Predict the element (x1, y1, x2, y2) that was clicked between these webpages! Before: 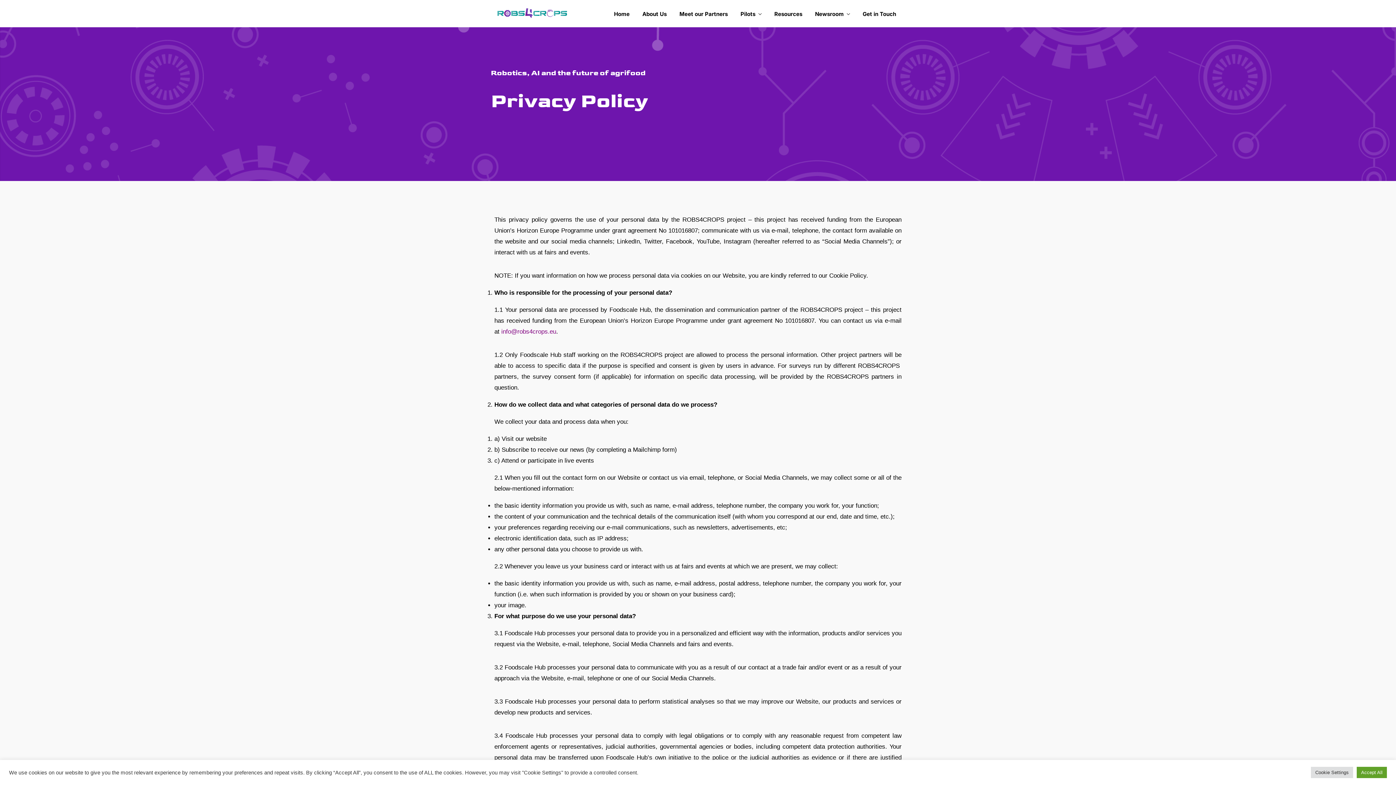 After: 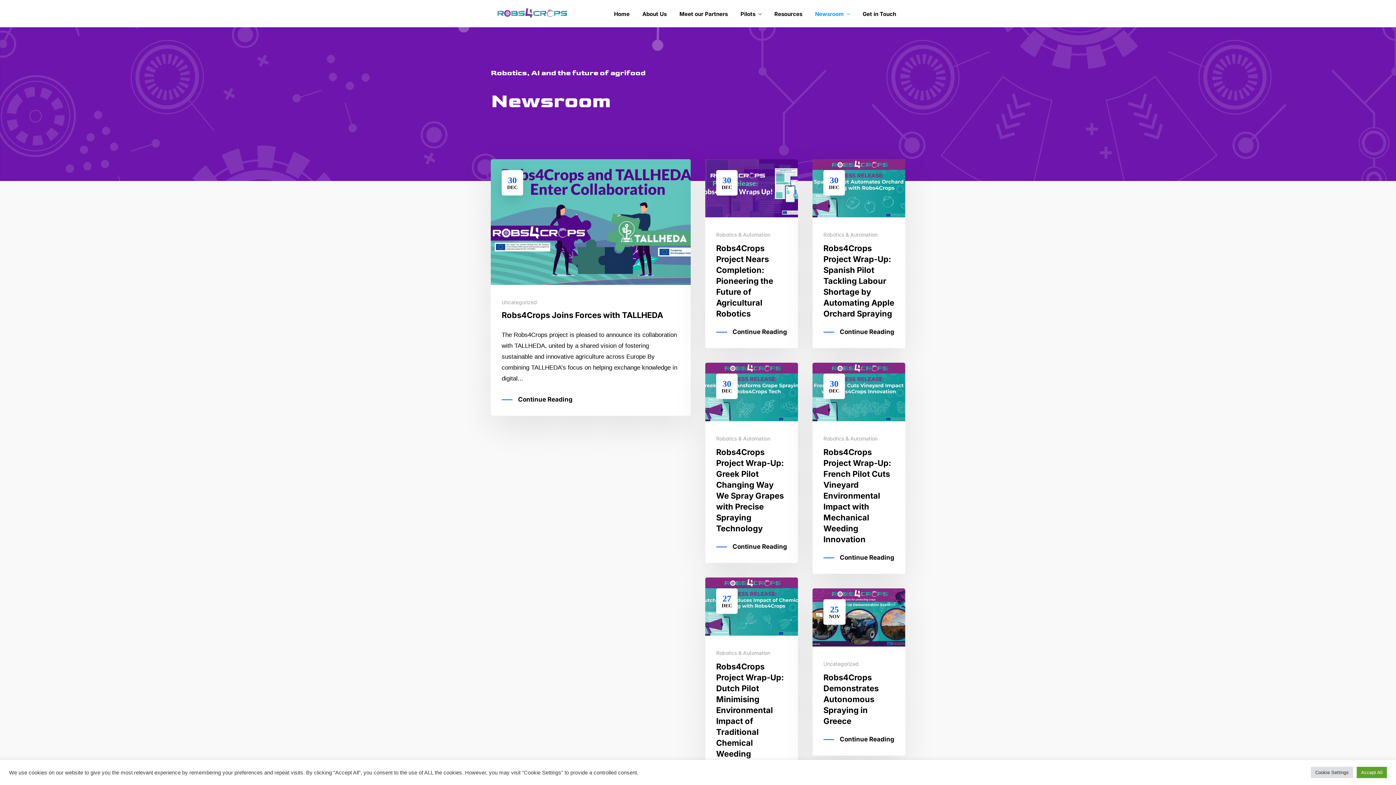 Action: label: Newsroom bbox: (813, 9, 852, 20)